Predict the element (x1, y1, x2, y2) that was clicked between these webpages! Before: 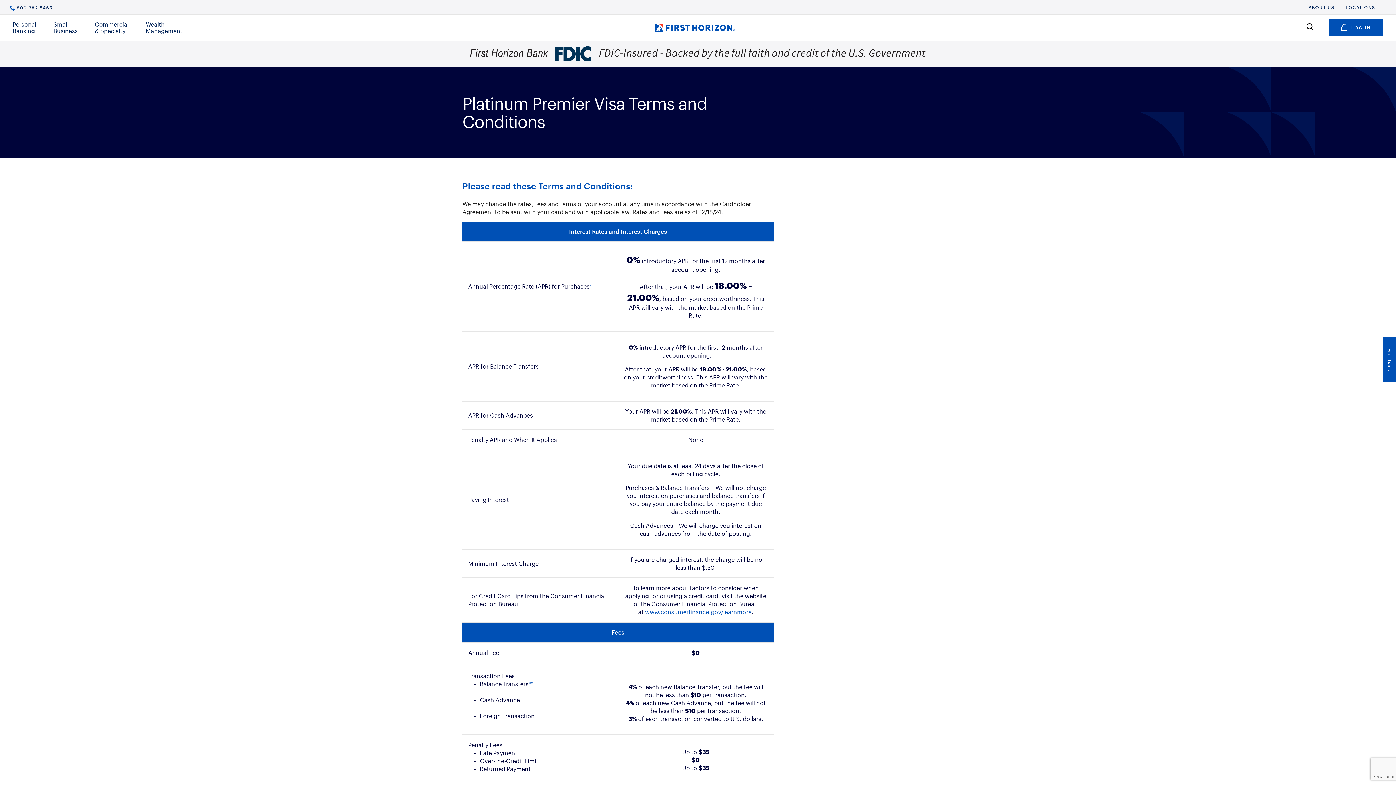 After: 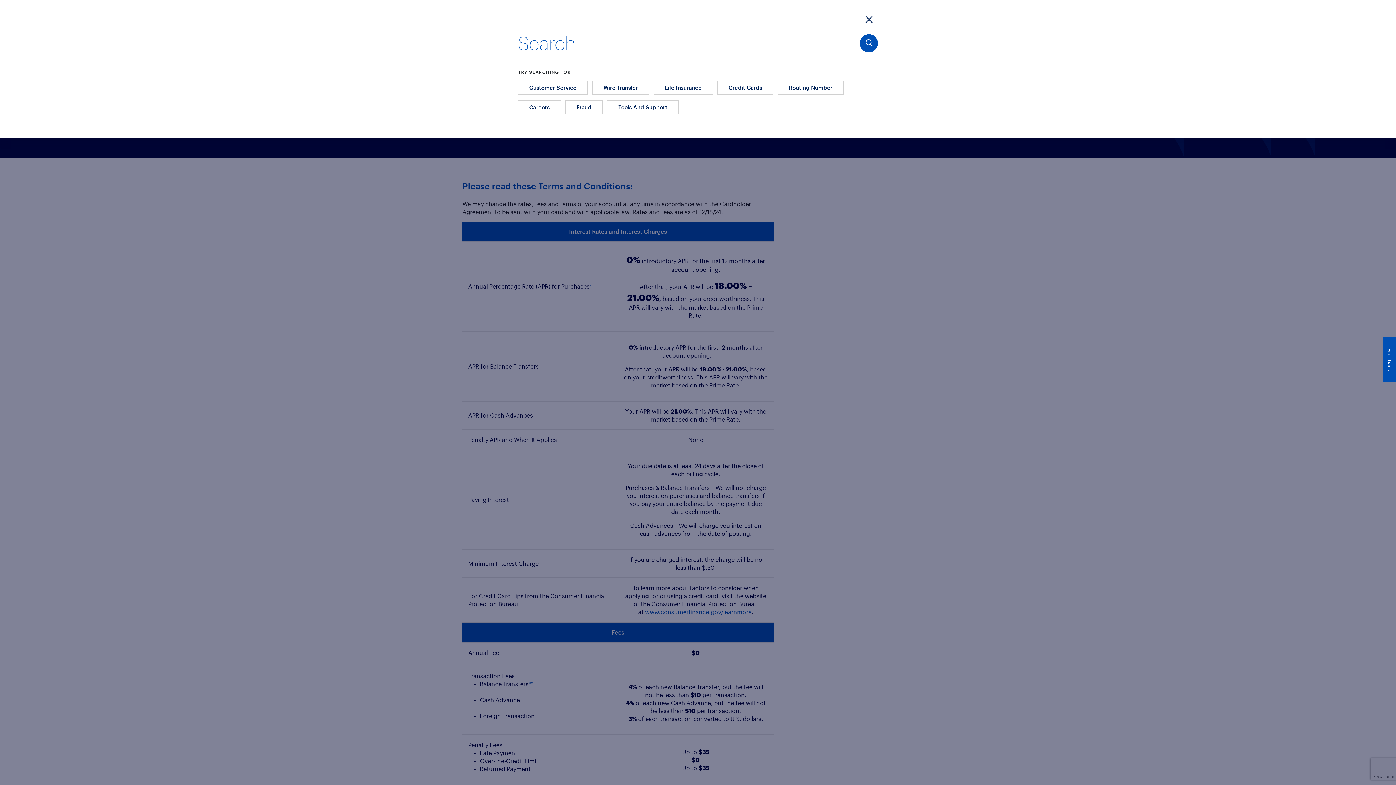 Action: label: Search bbox: (1301, 21, 1315, 31)